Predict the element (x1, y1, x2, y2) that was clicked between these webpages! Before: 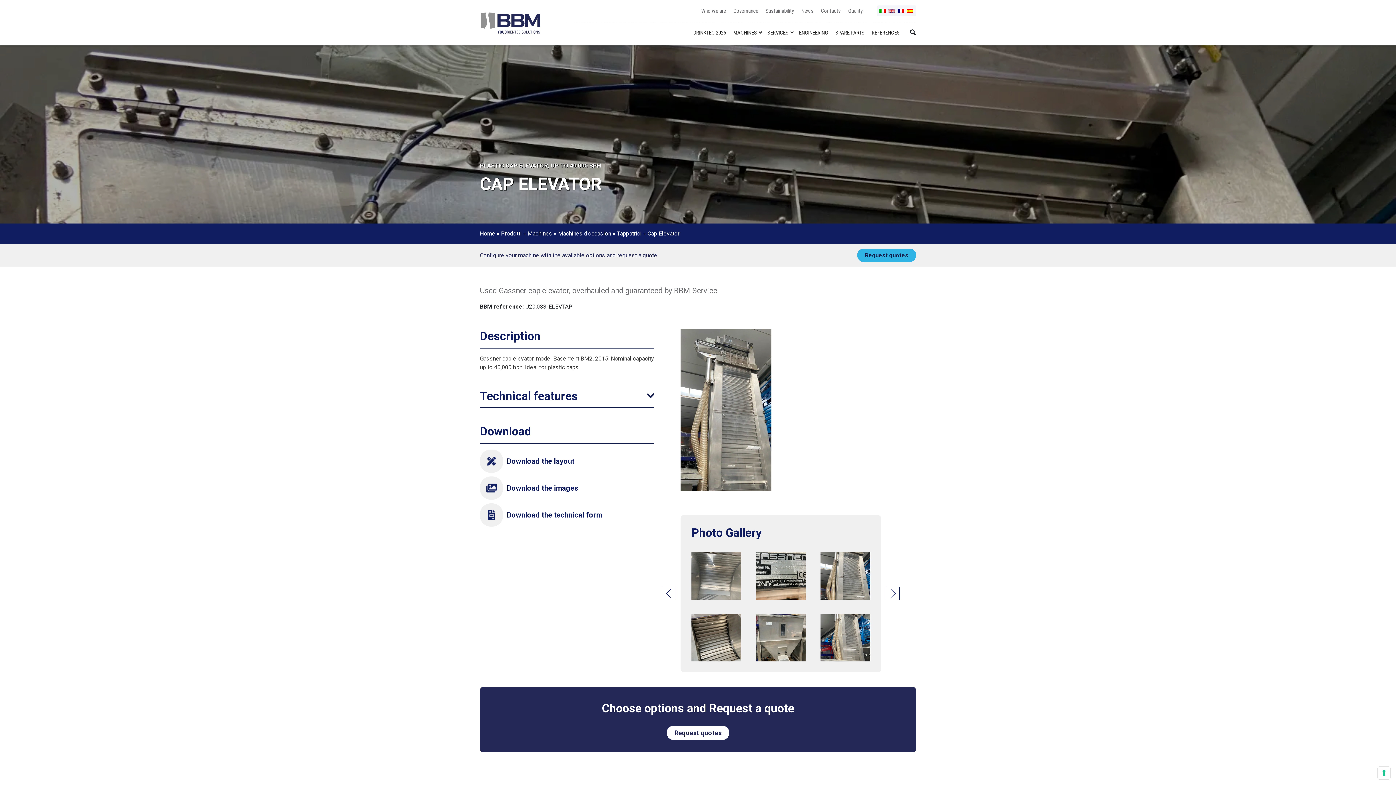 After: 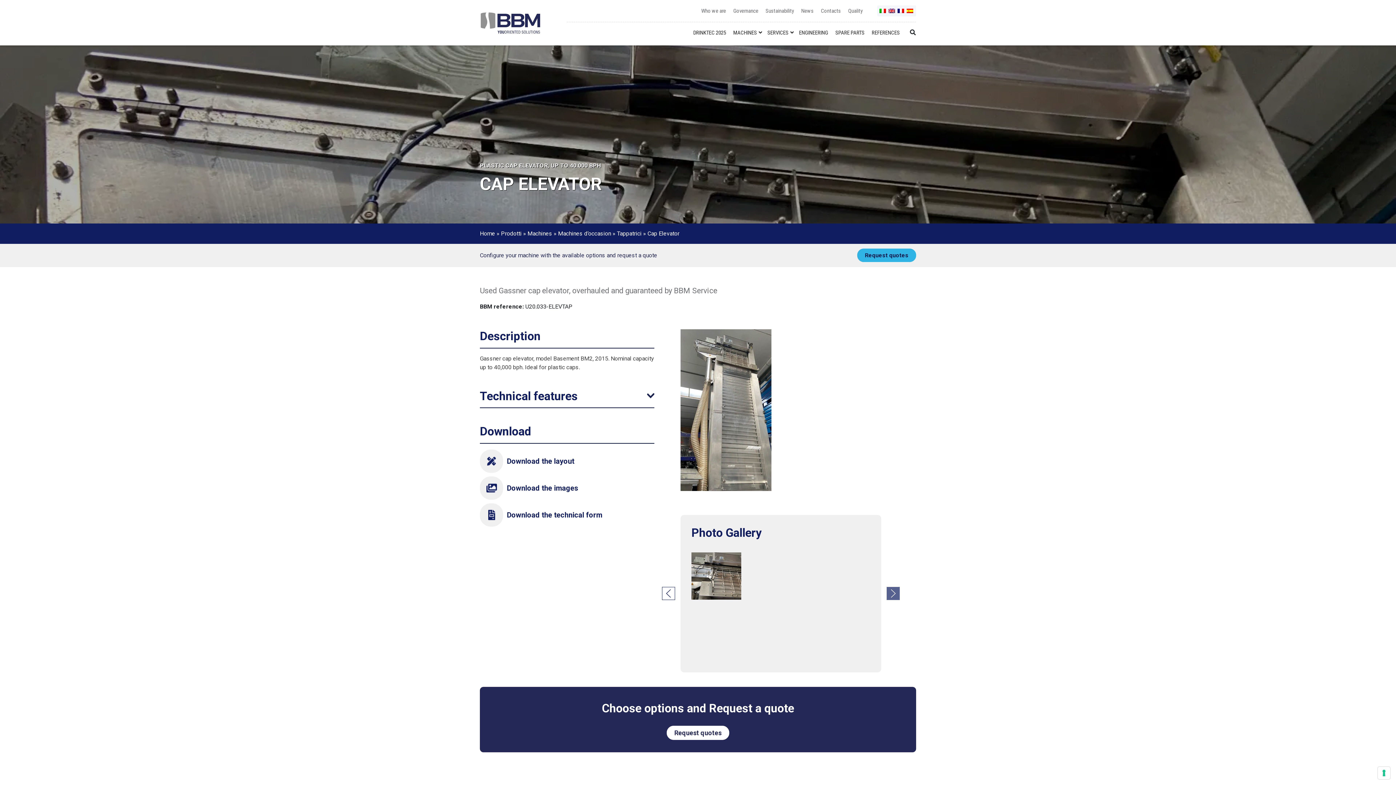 Action: bbox: (886, 587, 900, 600)